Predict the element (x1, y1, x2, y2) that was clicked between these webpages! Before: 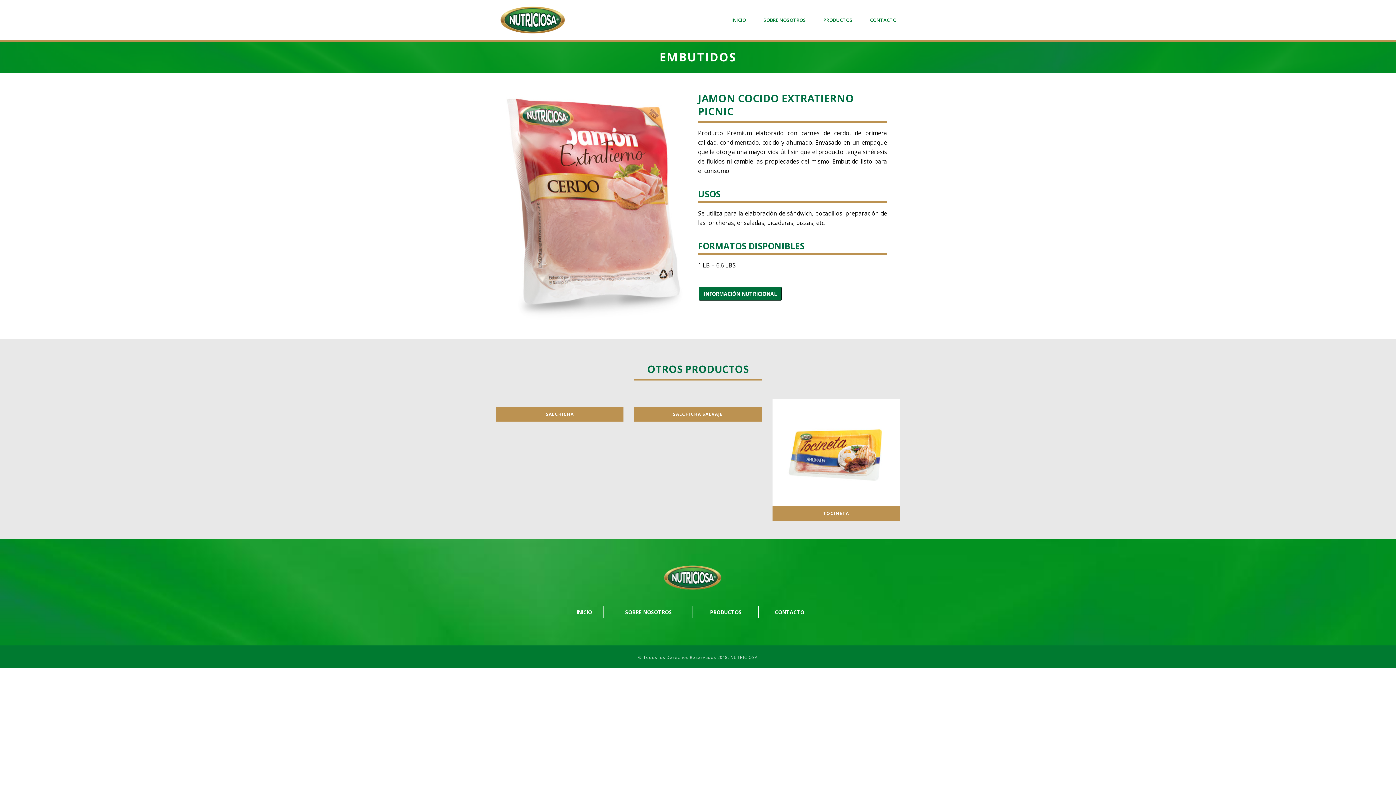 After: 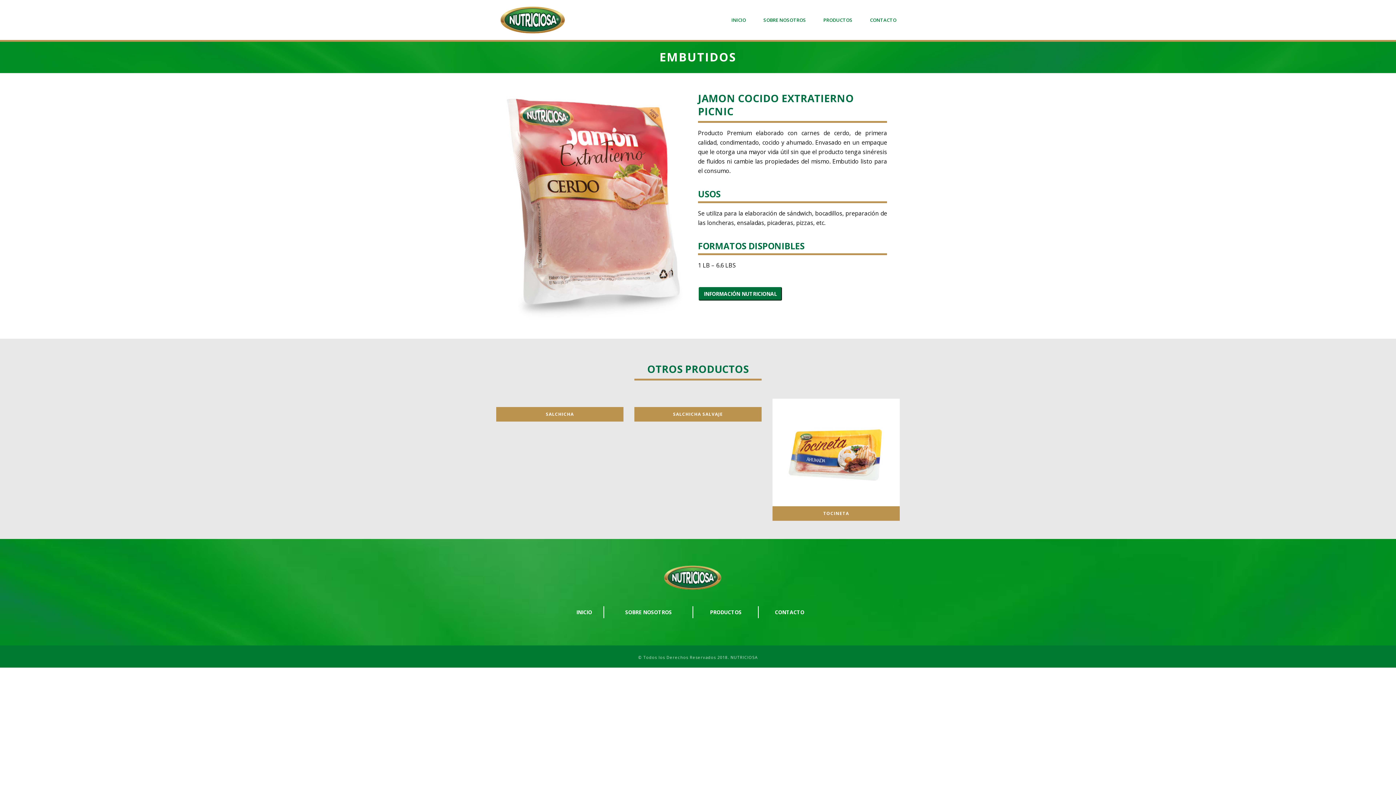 Action: label: SALCHICHA bbox: (496, 407, 623, 421)